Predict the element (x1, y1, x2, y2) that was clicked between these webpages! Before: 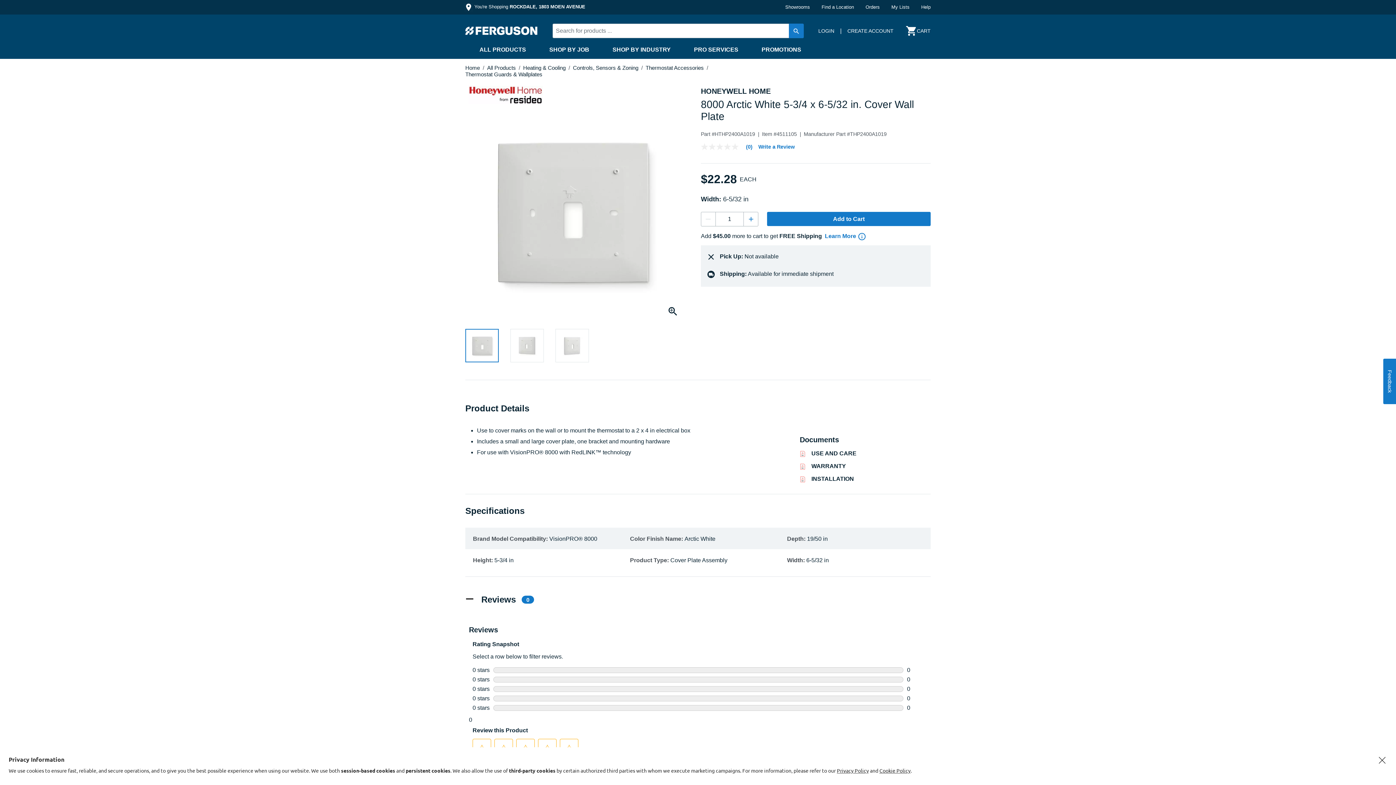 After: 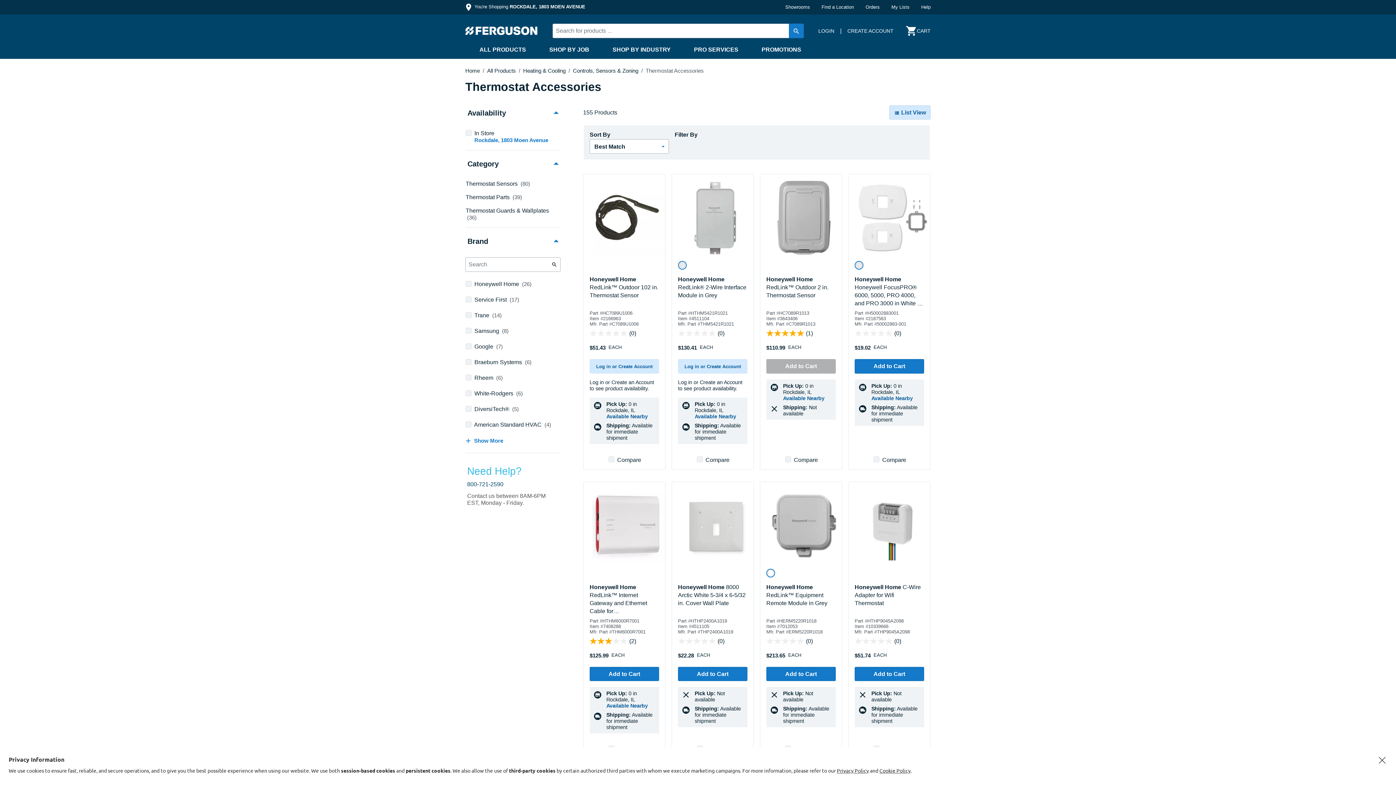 Action: label: Thermostat Accessories  bbox: (645, 64, 705, 70)